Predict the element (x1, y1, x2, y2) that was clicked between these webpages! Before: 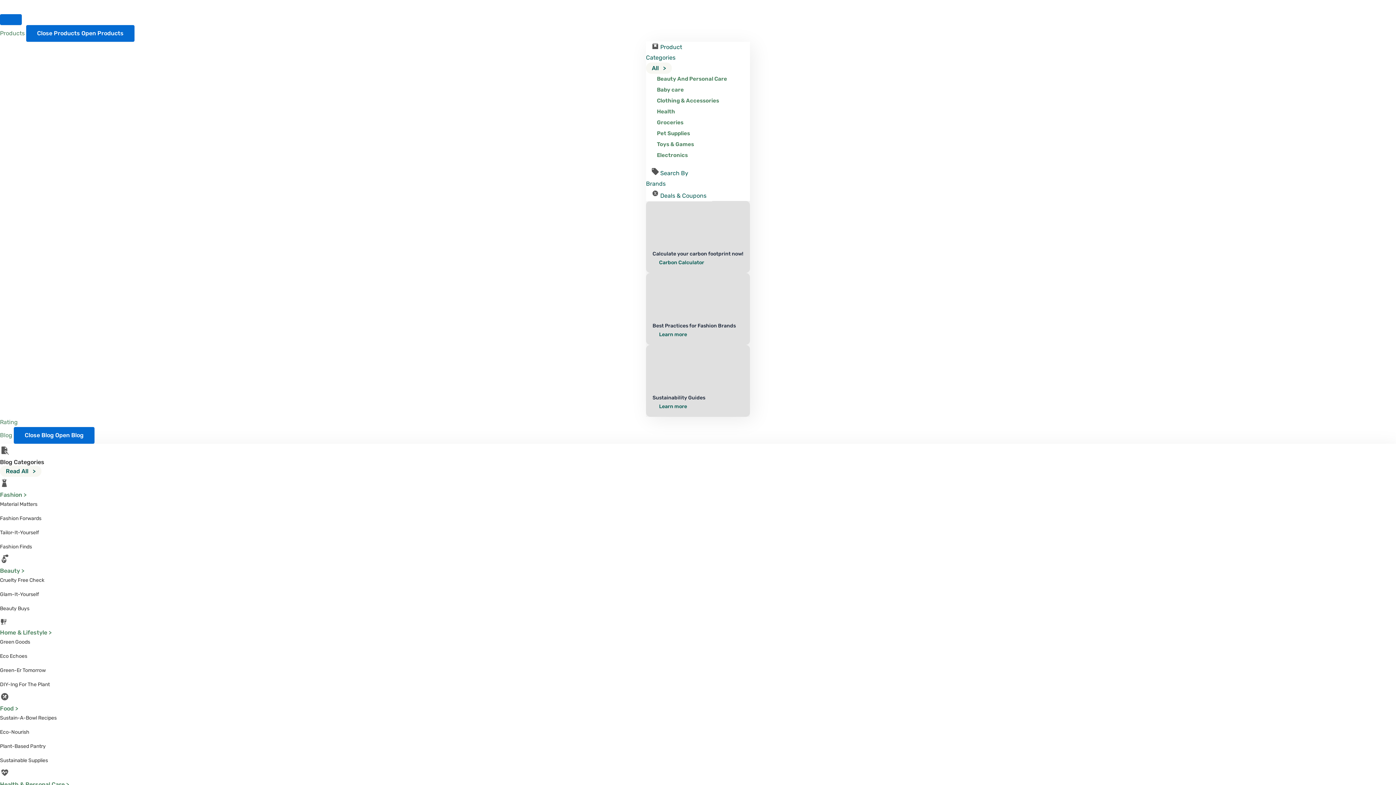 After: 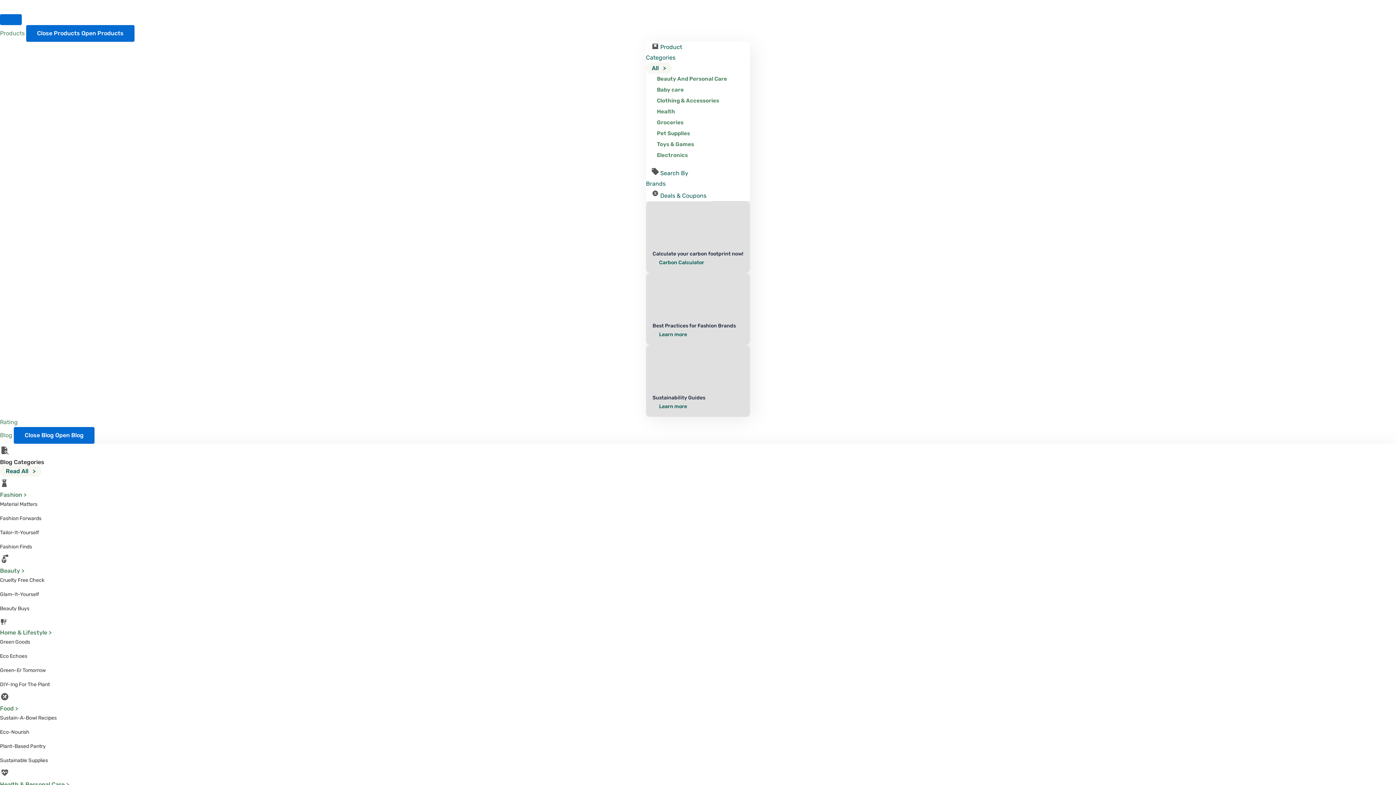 Action: label: Glam-It-Yourself bbox: (0, 591, 38, 597)